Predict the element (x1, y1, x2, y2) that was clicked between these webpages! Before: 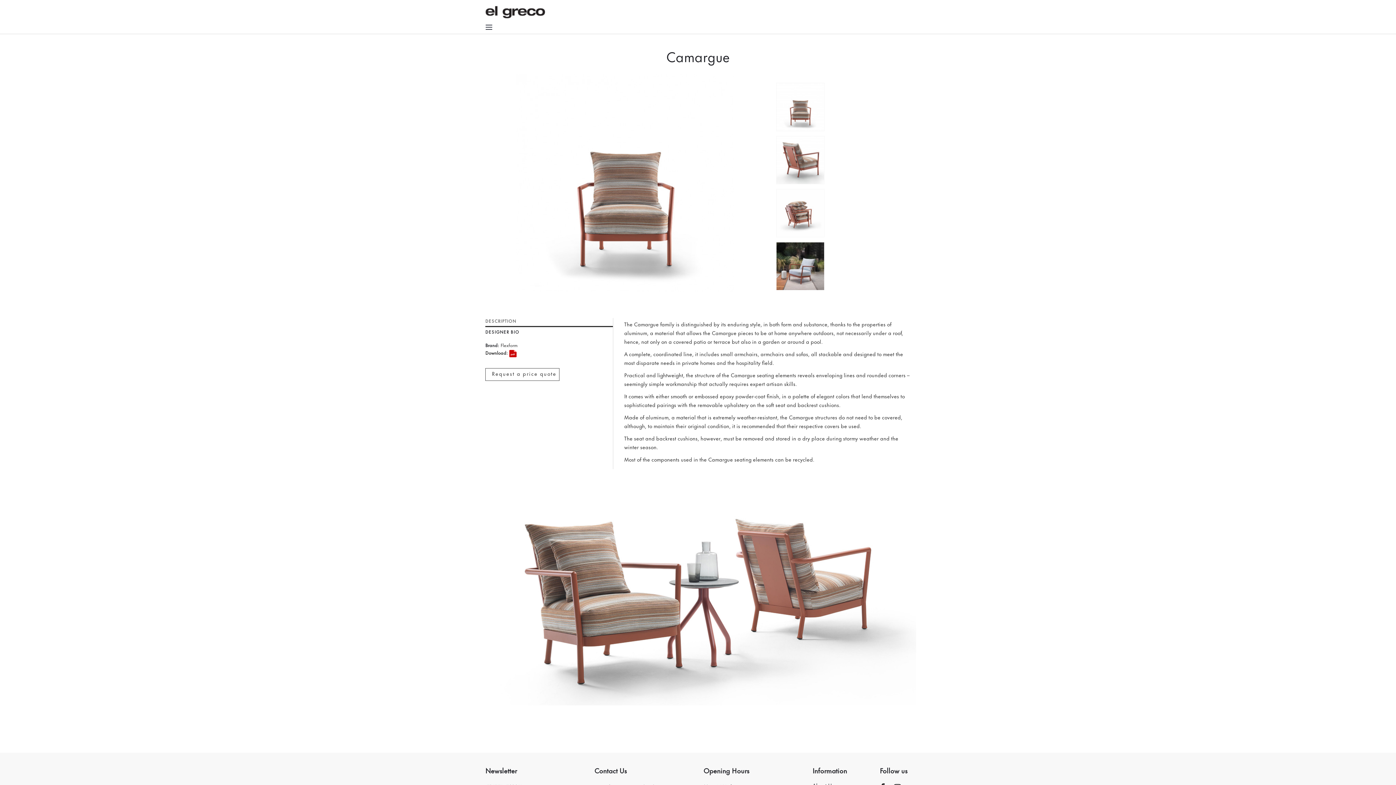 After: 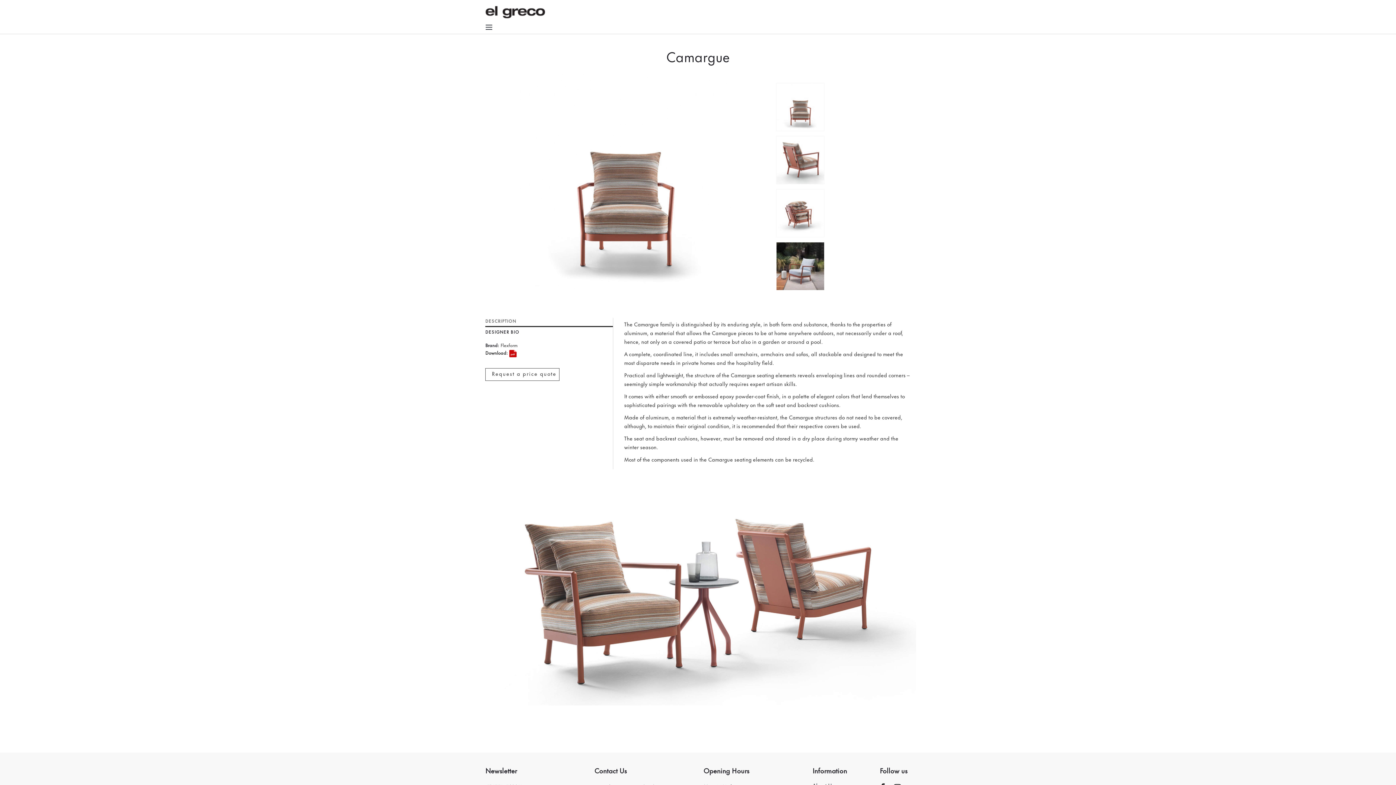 Action: bbox: (509, 350, 516, 357)